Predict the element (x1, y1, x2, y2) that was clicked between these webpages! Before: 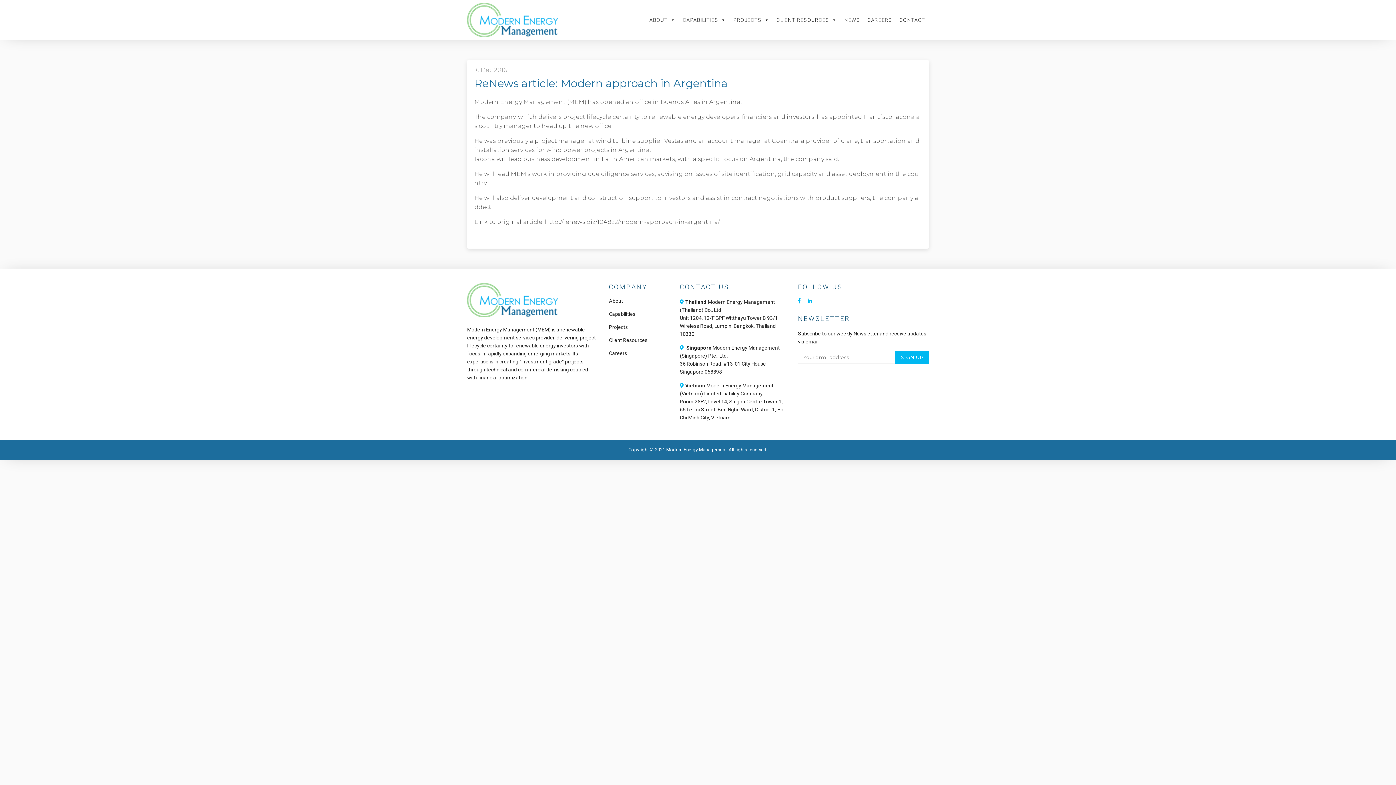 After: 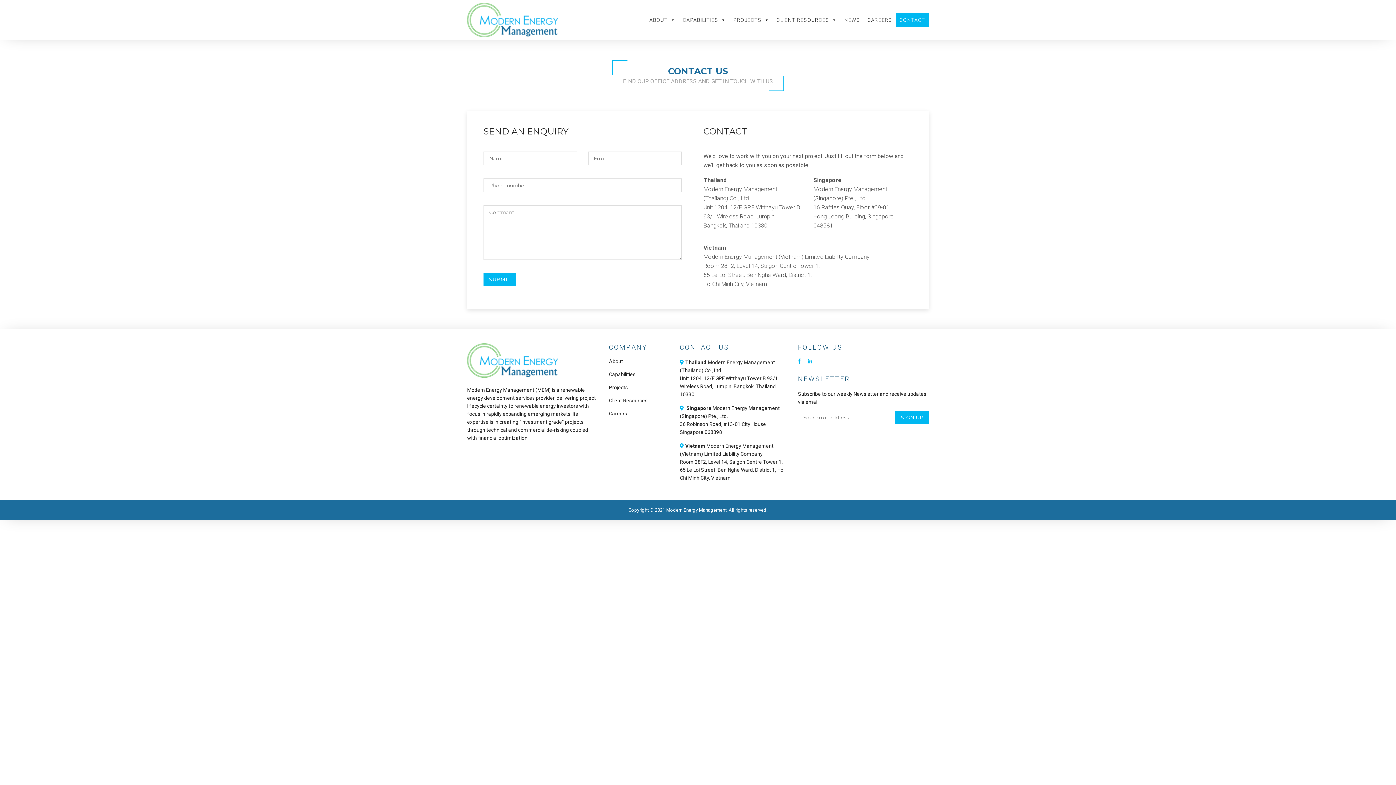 Action: bbox: (896, 12, 929, 27) label: CONTACT